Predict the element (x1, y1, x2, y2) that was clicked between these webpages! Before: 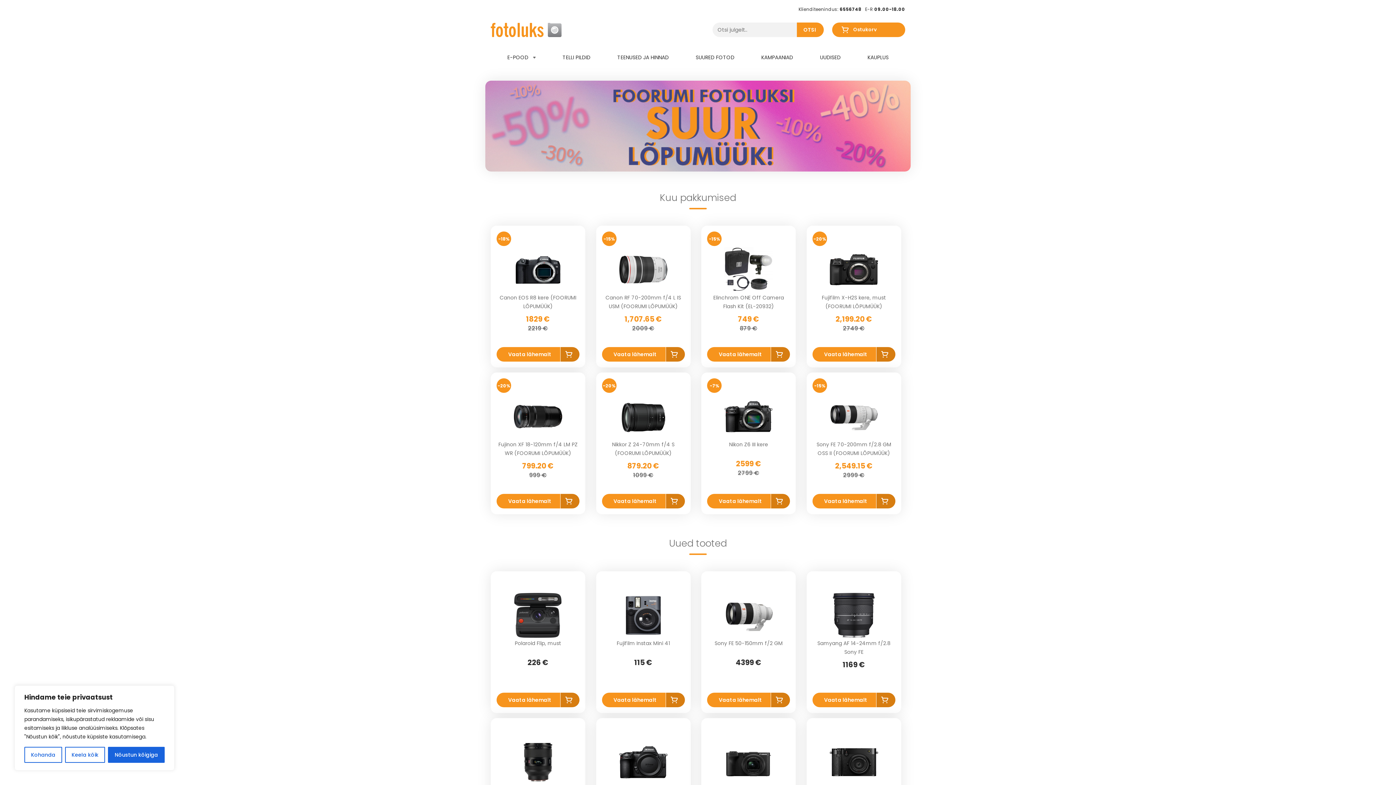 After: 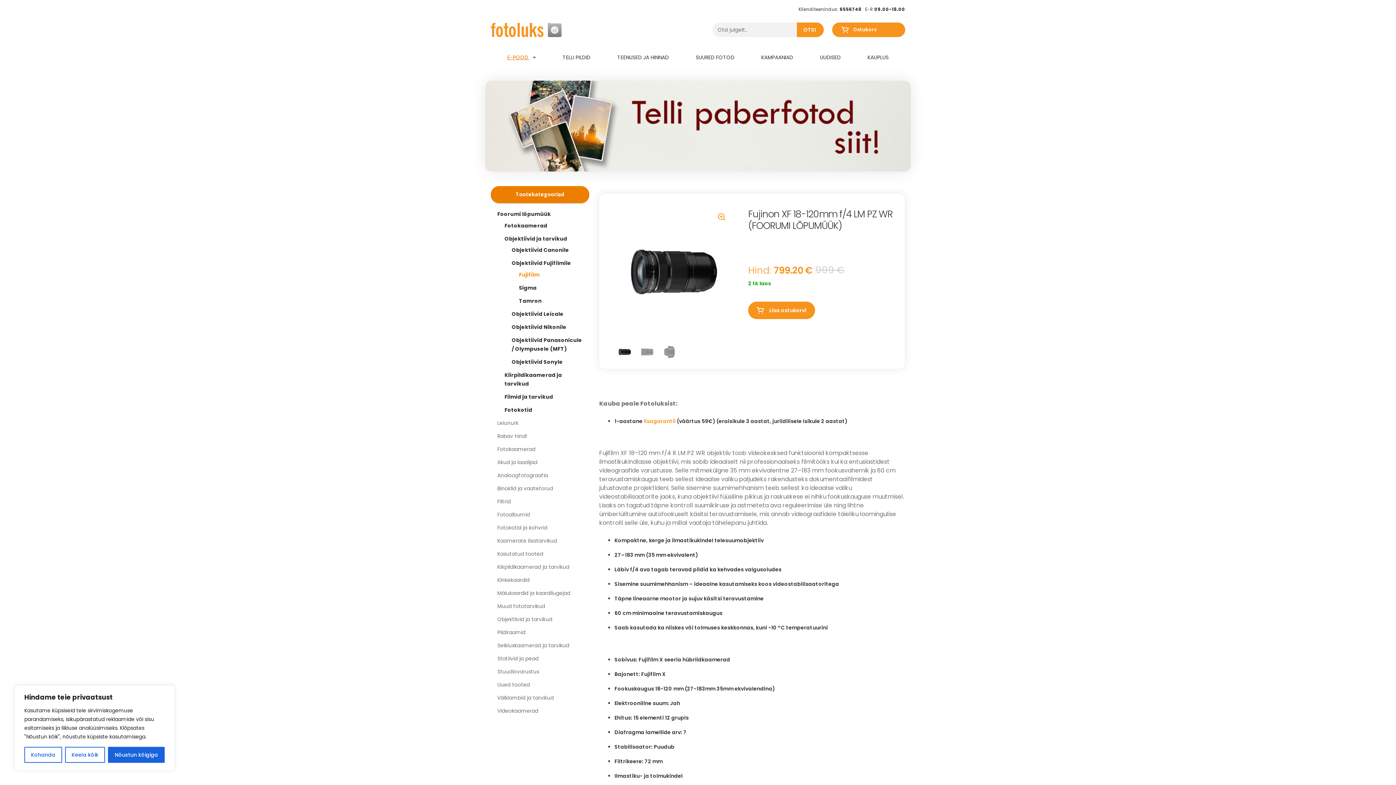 Action: bbox: (496, 494, 560, 508) label: Vaata lähemalt